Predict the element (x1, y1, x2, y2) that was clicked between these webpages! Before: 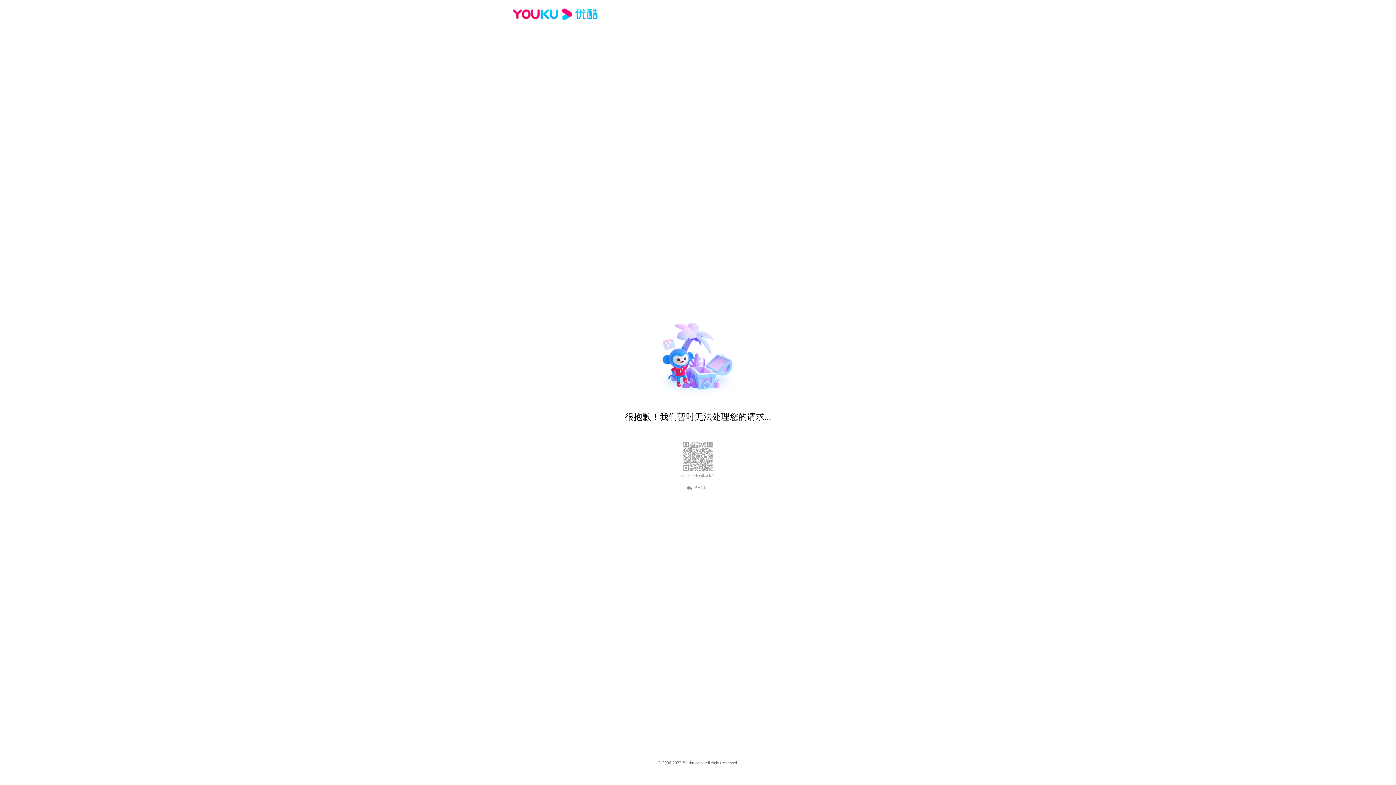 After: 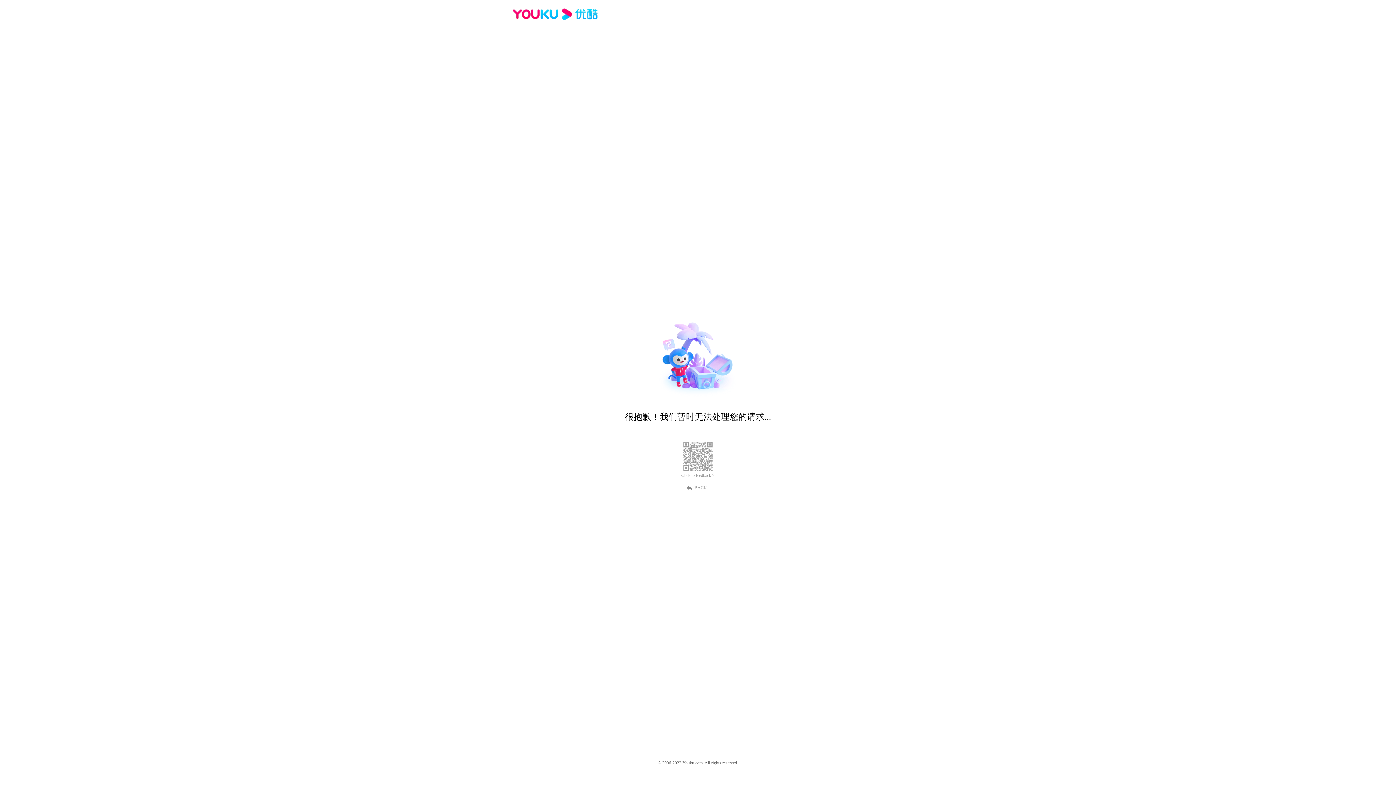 Action: bbox: (681, 473, 714, 478) label: Click to feedback >